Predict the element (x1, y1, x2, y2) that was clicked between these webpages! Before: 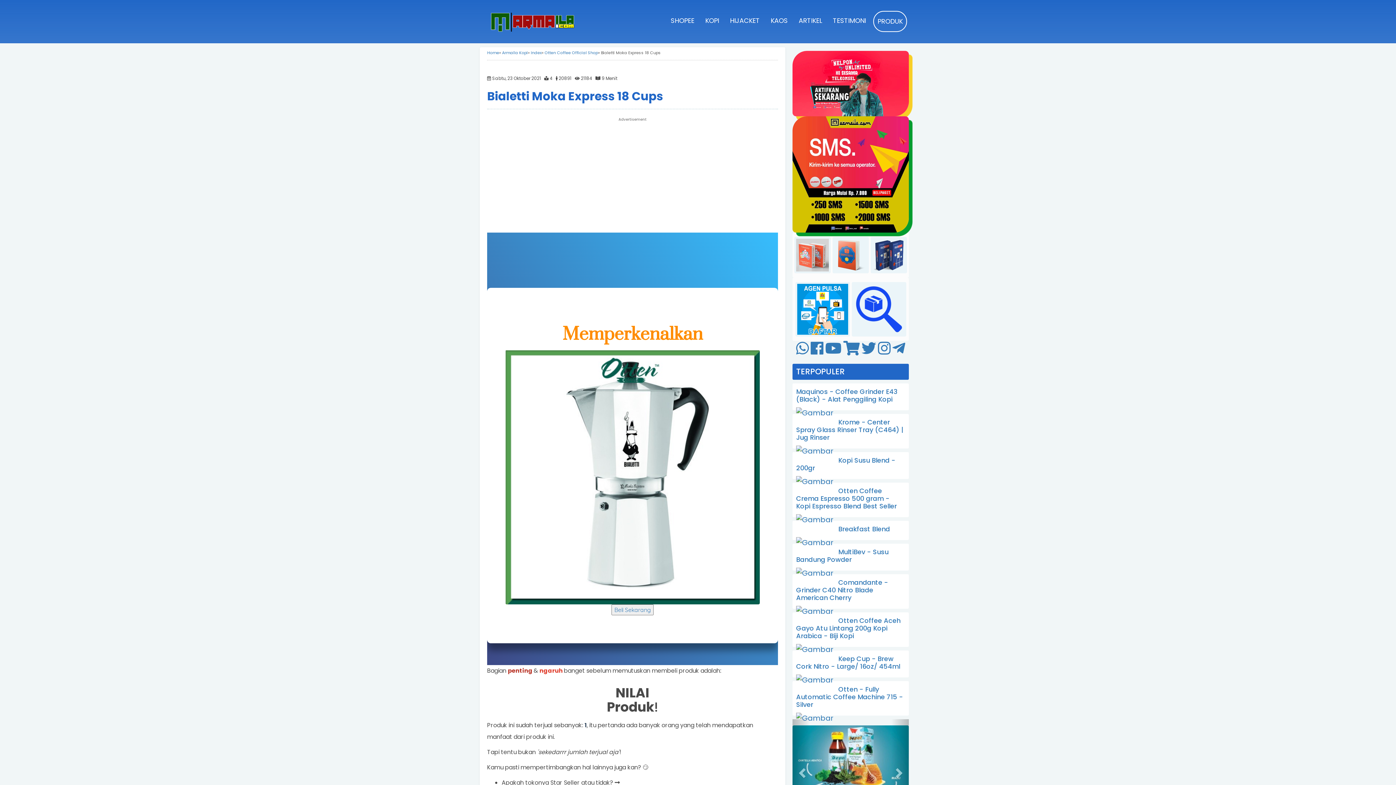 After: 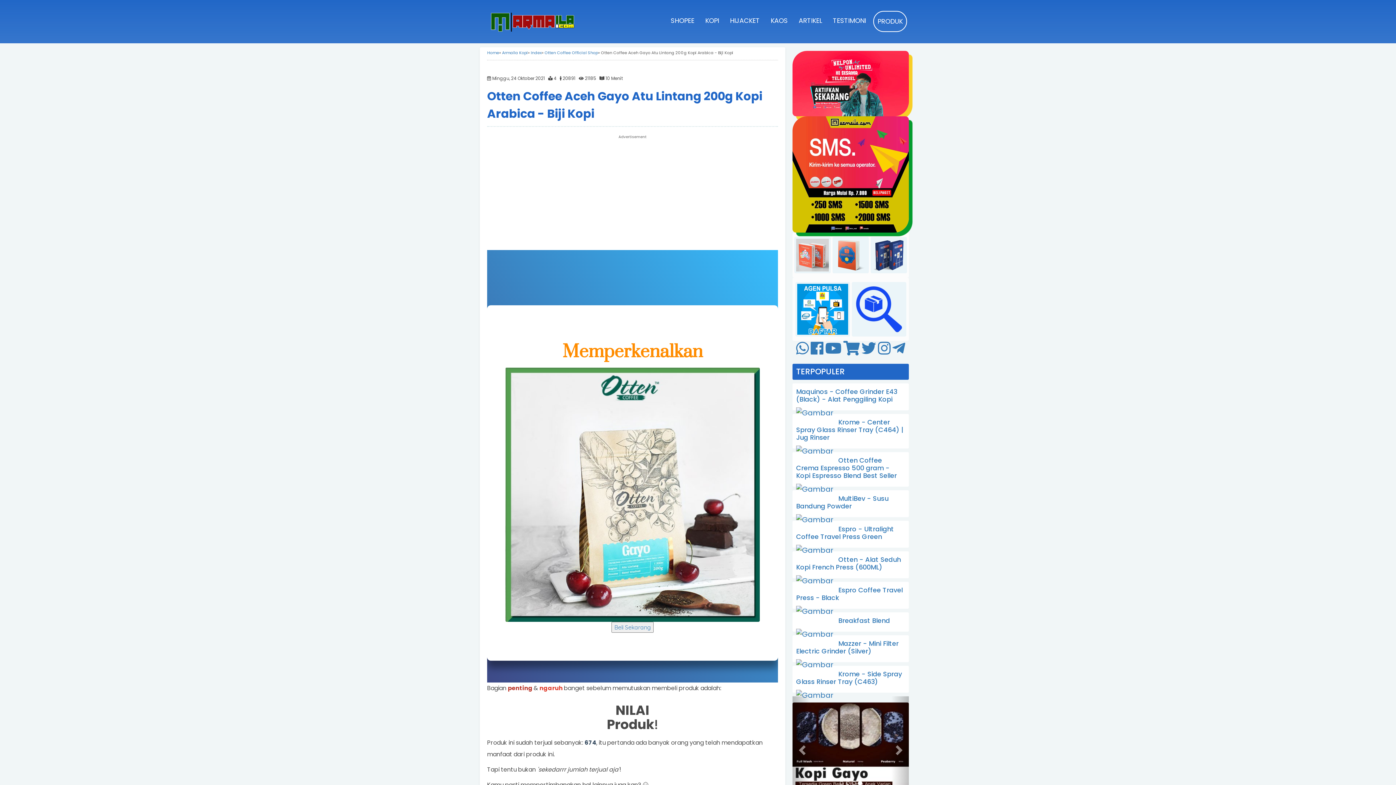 Action: bbox: (796, 535, 904, 557) label: Otten Coffee Aceh Gayo Atu Lintang 200g Kopi Arabica - Biji Kopi